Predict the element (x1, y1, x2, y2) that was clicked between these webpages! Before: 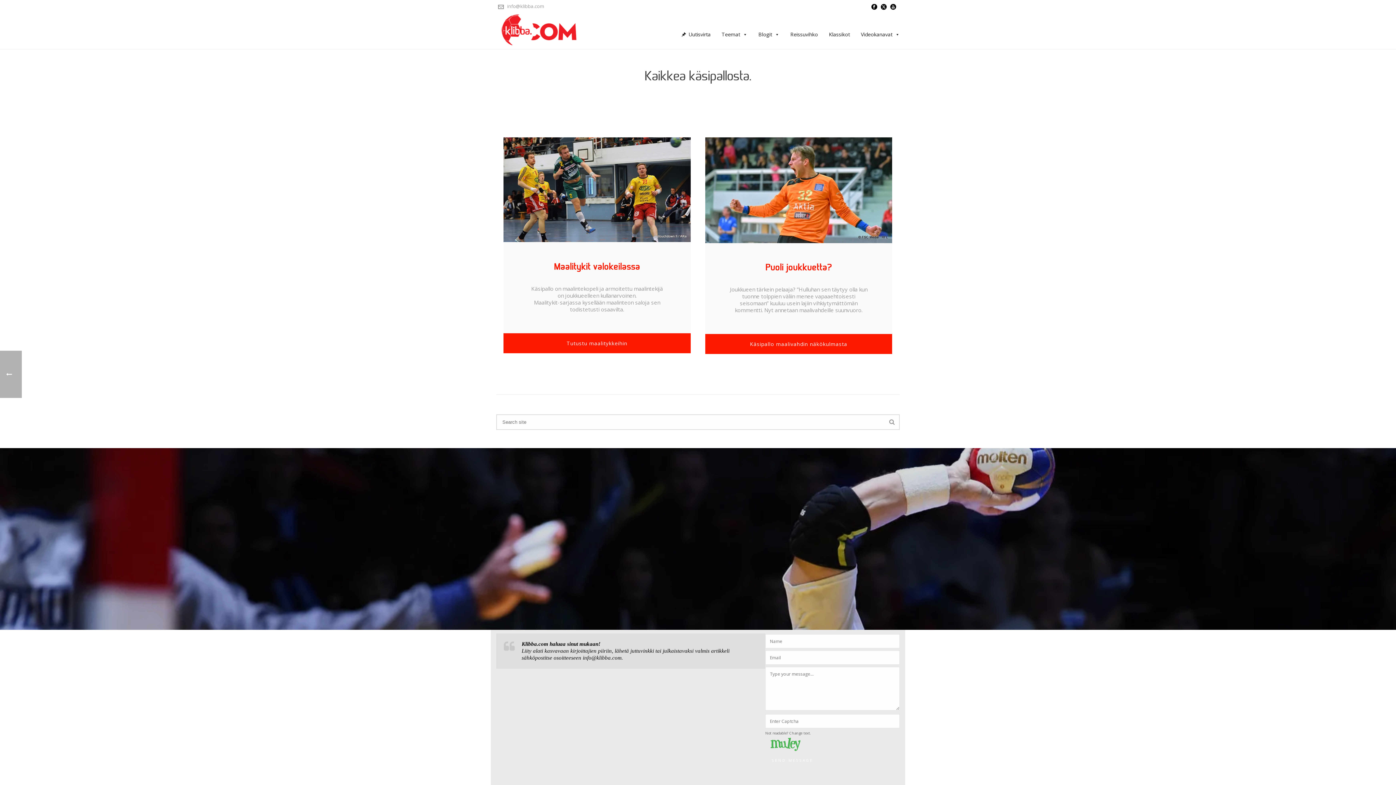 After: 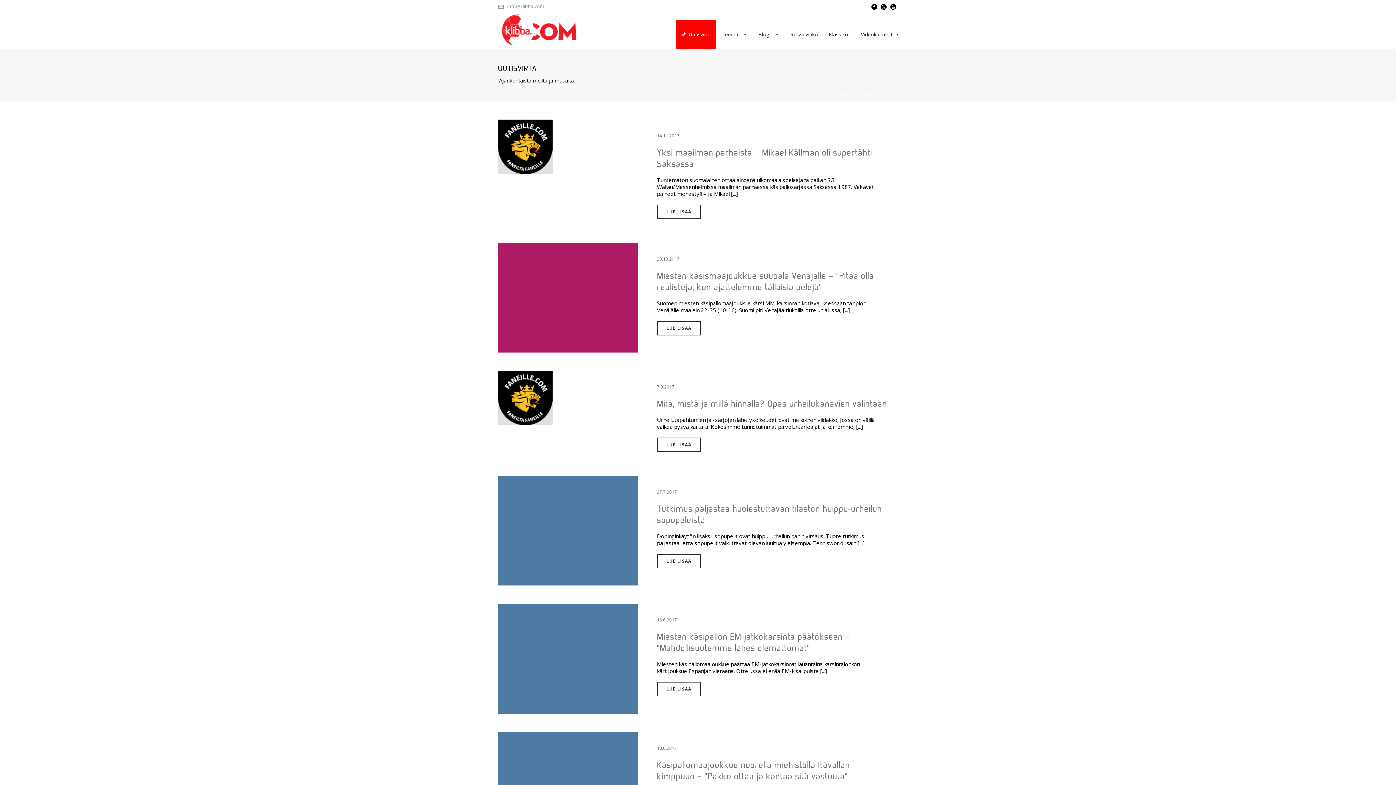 Action: label: Uutisvirta bbox: (676, 20, 716, 49)